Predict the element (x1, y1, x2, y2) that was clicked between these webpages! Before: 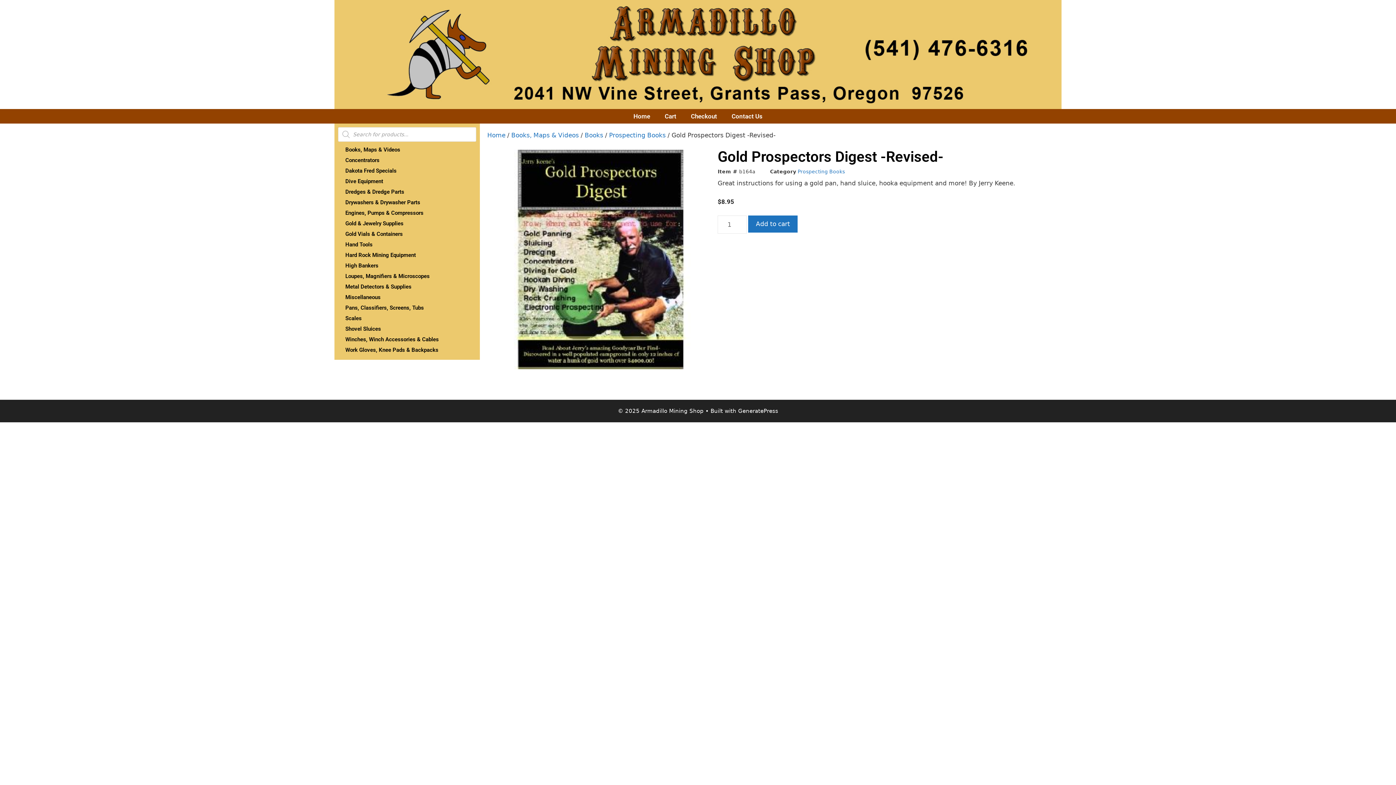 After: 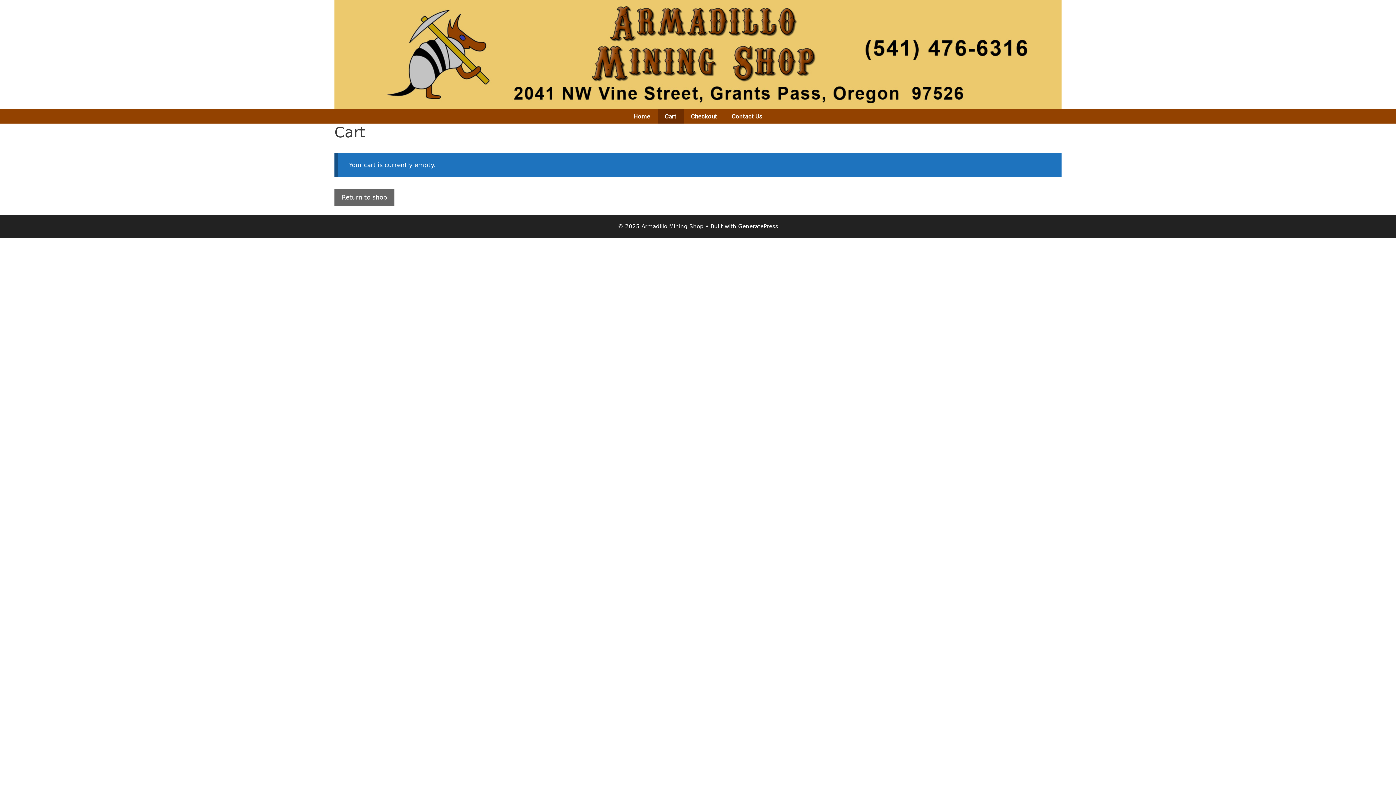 Action: label: Checkout bbox: (683, 109, 724, 123)